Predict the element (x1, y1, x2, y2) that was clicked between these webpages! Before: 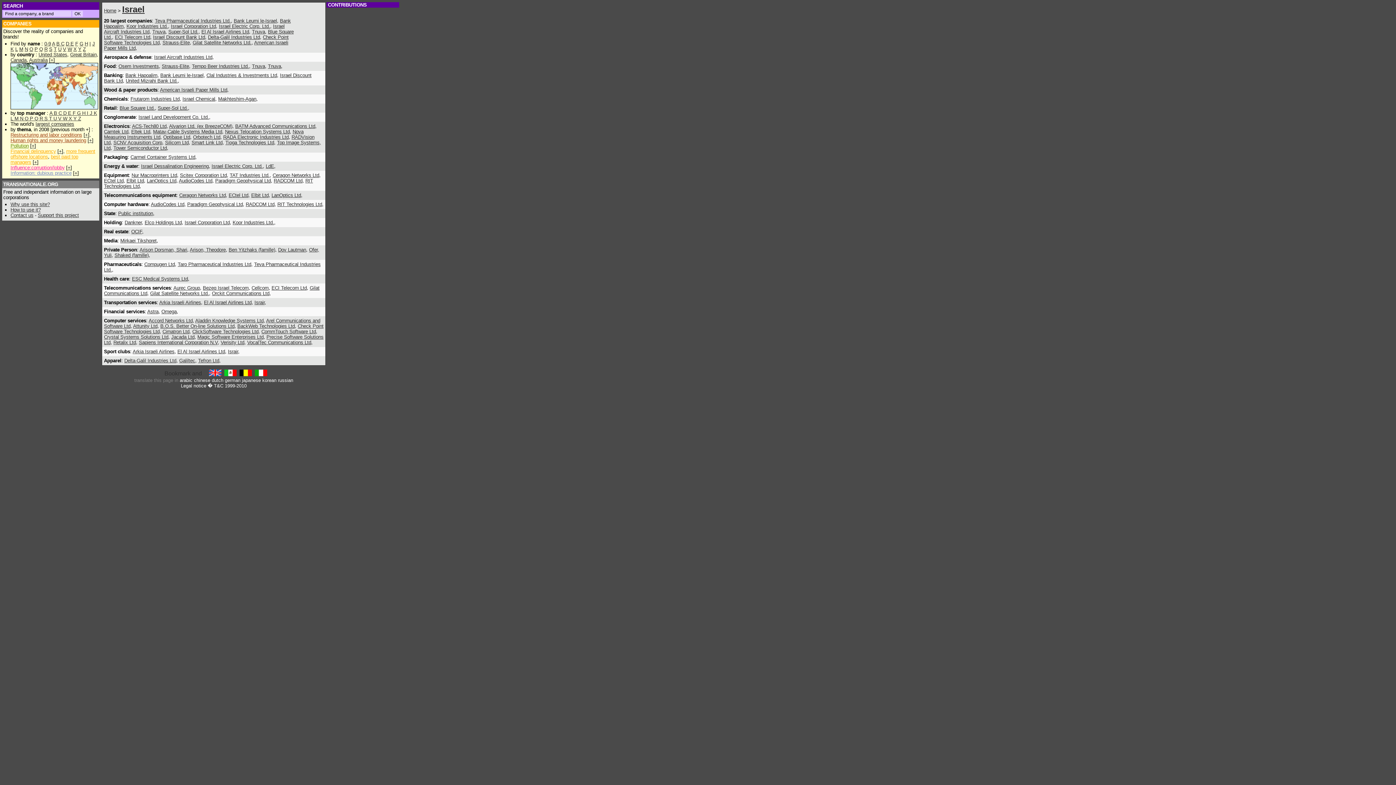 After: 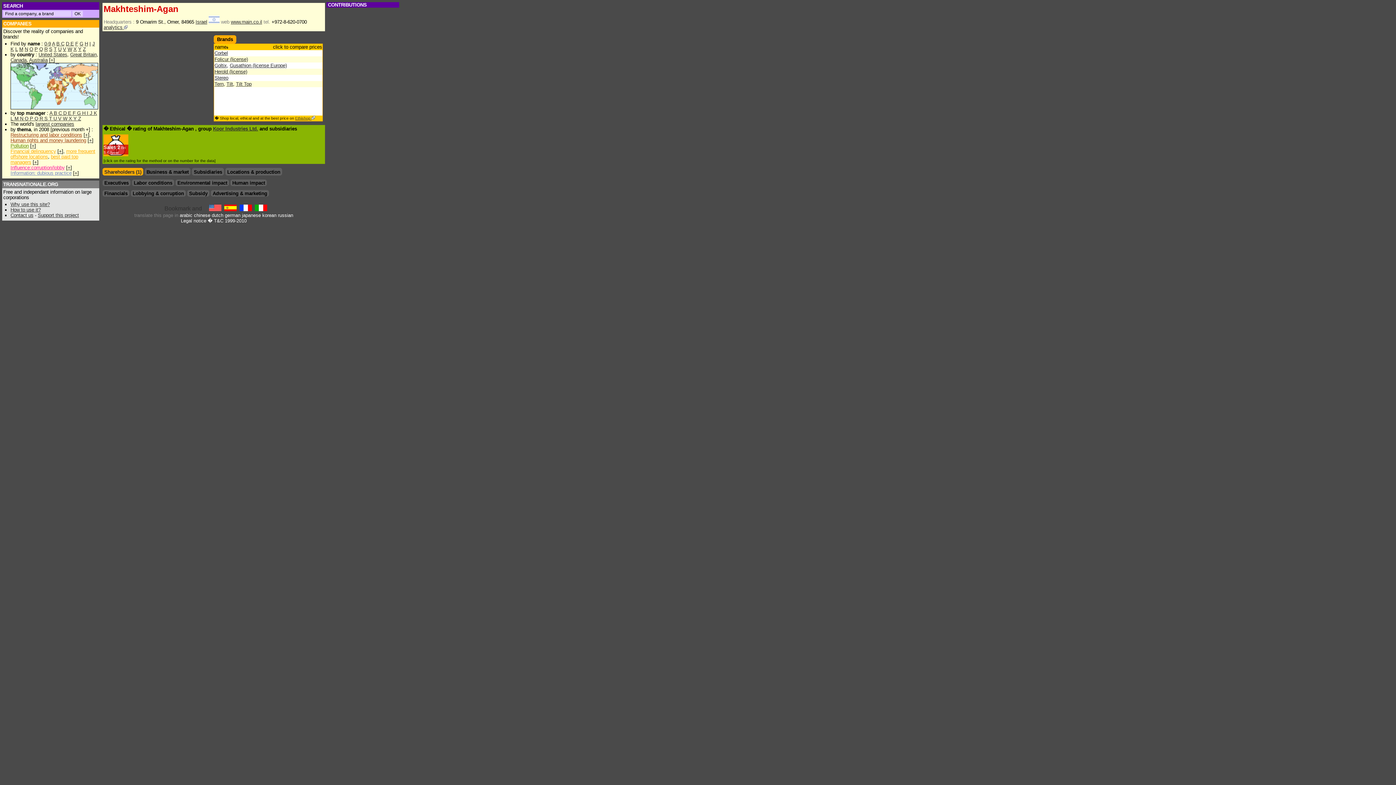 Action: label: Makhteshim-Agan bbox: (218, 96, 256, 101)